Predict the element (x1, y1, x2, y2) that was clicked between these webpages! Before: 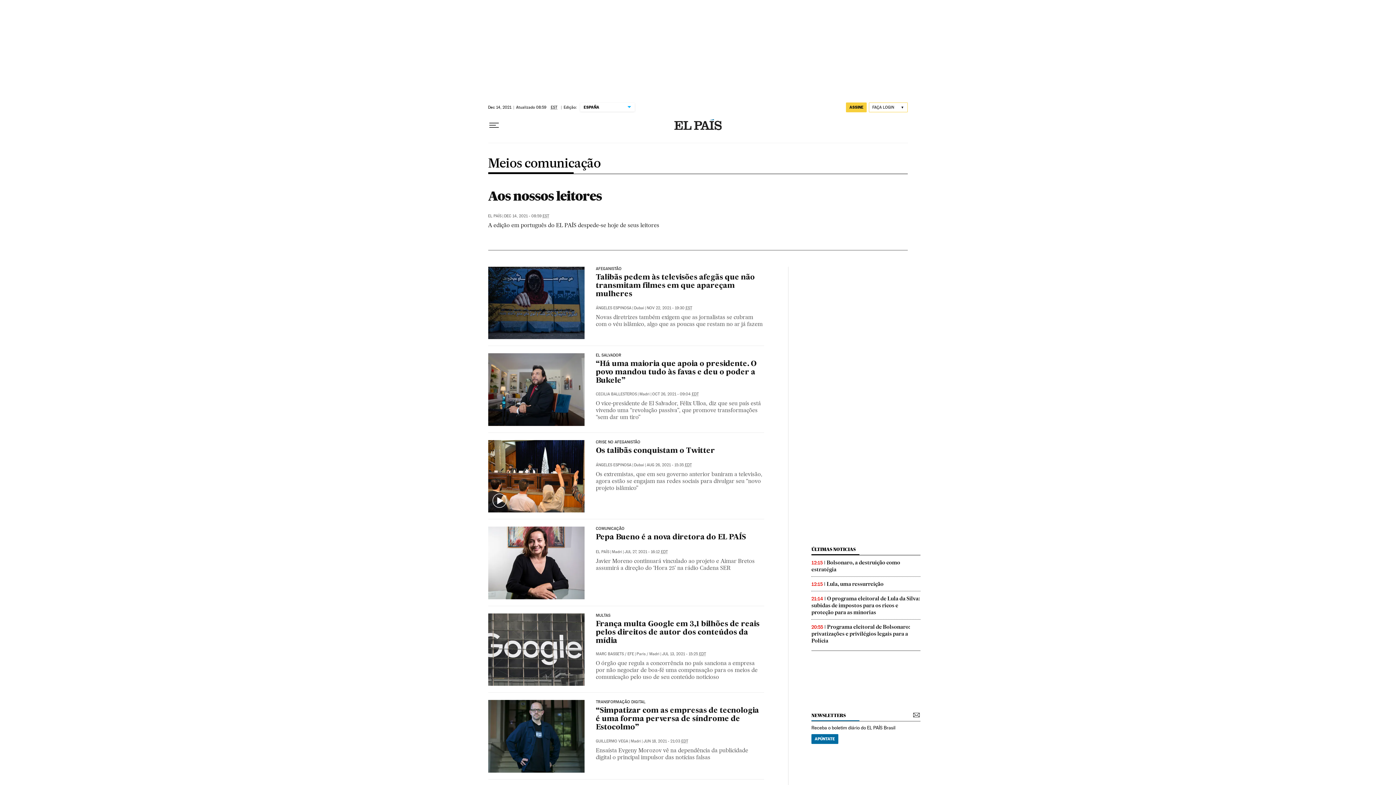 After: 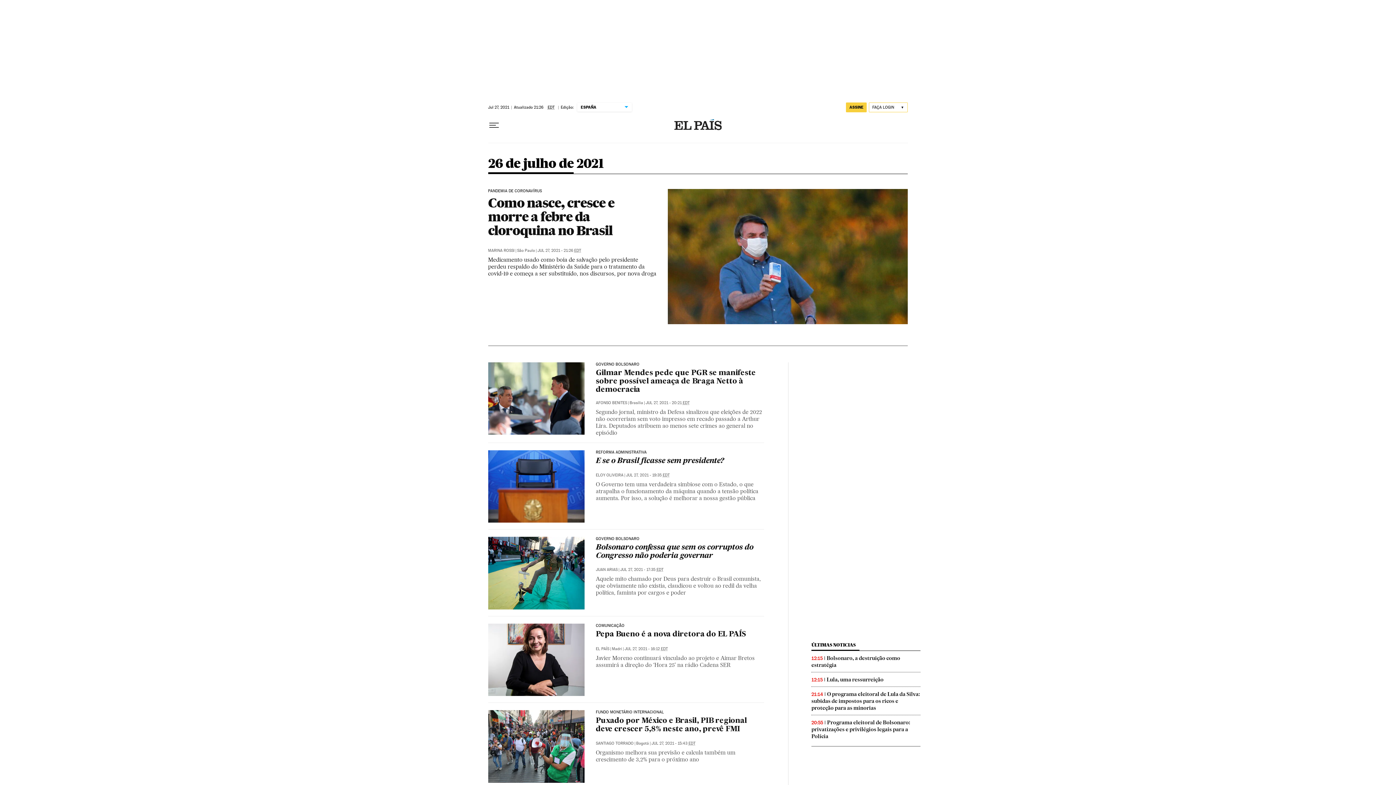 Action: label: JUL 27, 2021 - 16:12 EDT bbox: (624, 549, 667, 554)